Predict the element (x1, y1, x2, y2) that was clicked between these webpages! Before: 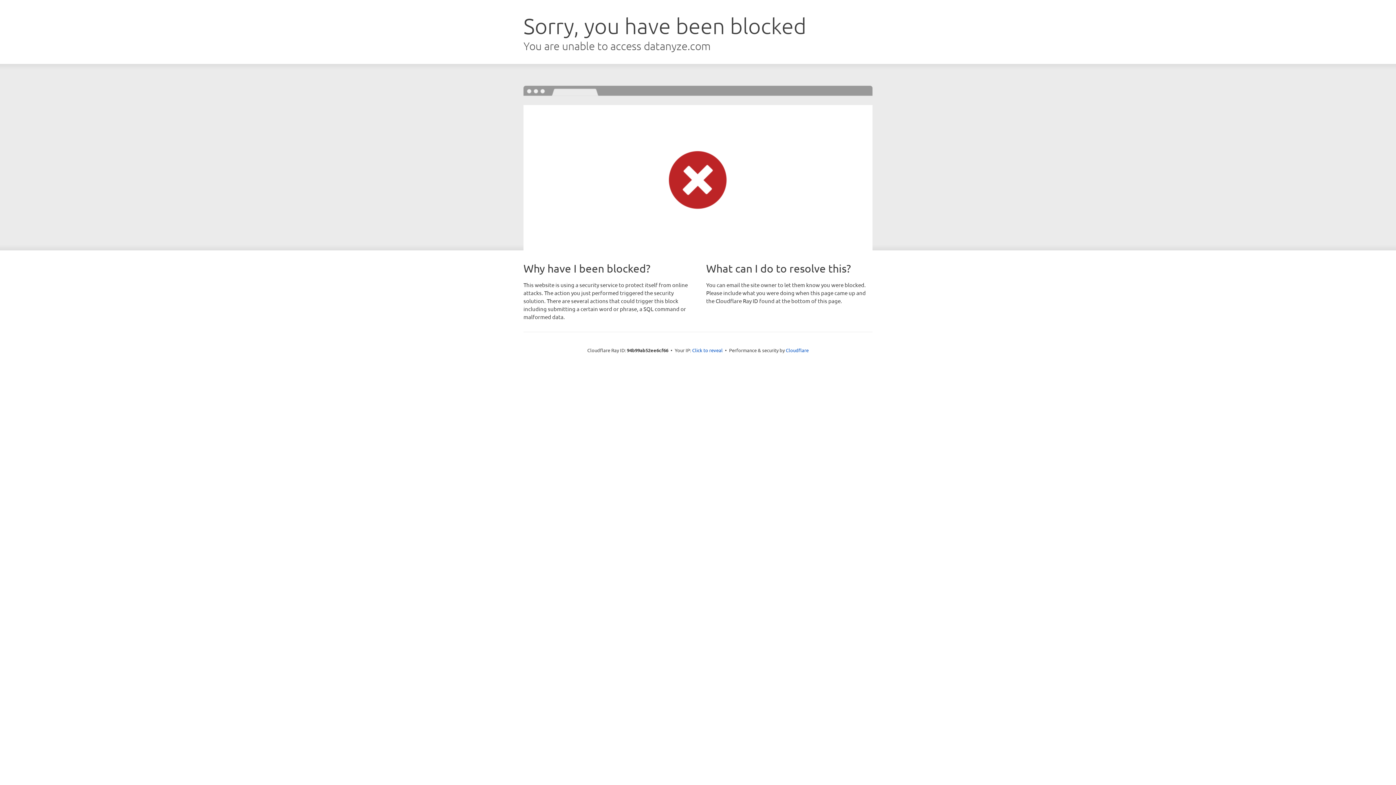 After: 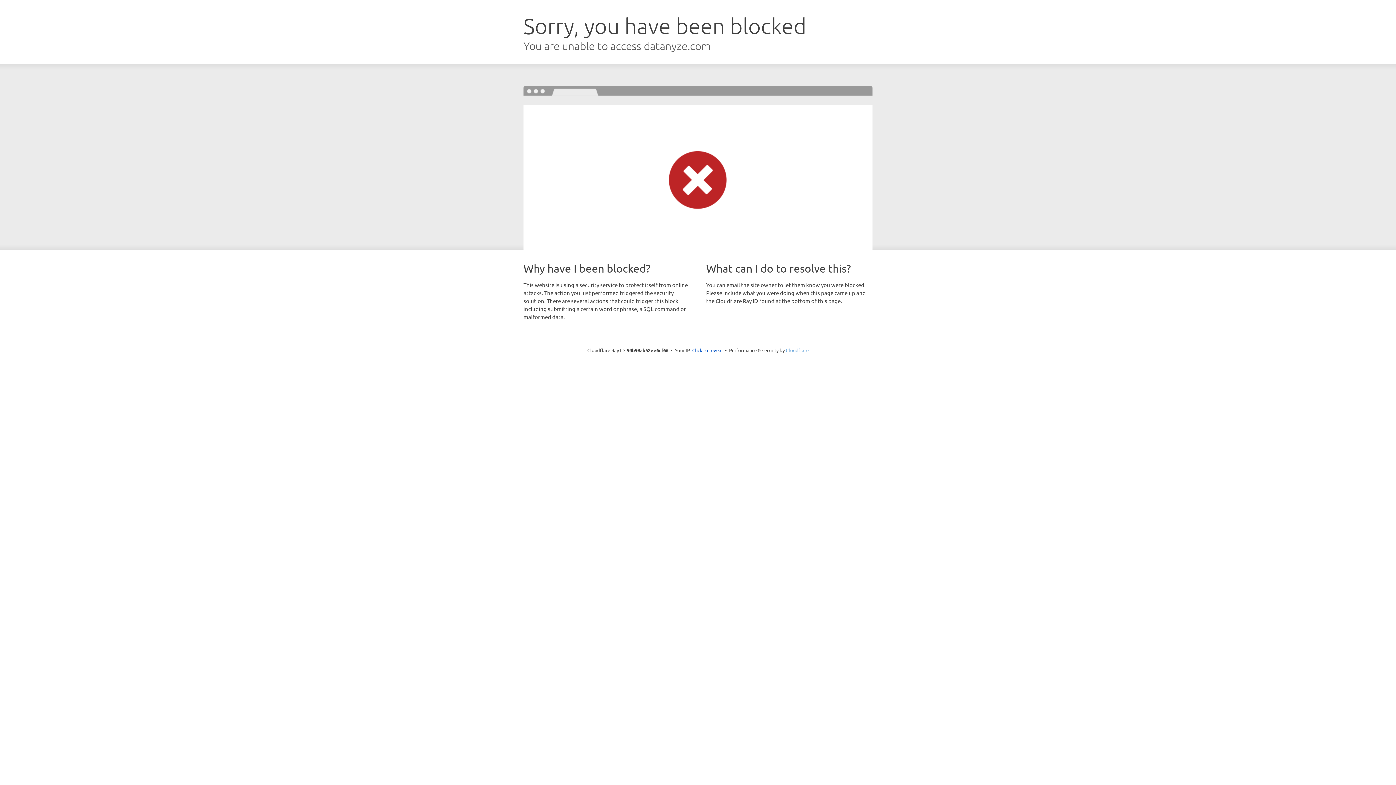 Action: label: Cloudflare bbox: (786, 347, 808, 353)